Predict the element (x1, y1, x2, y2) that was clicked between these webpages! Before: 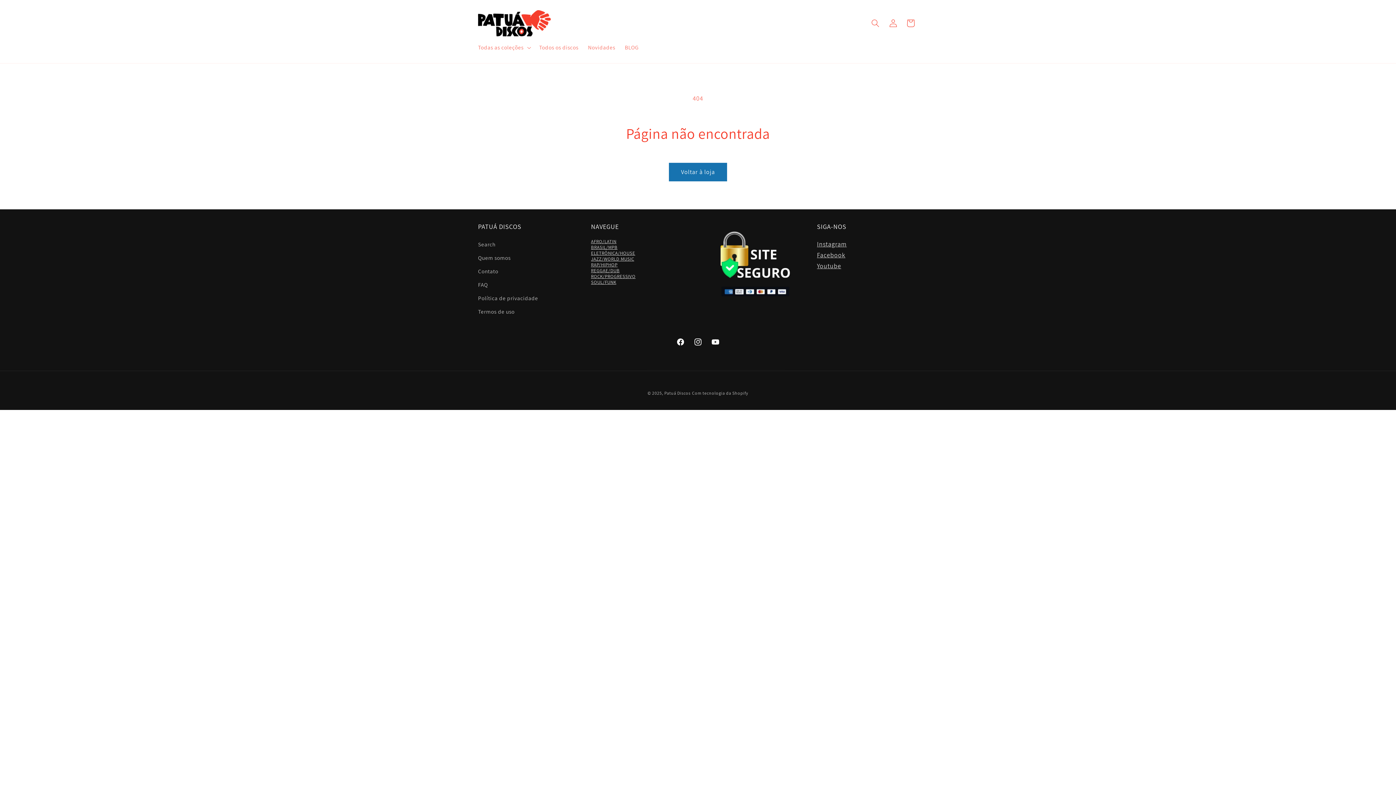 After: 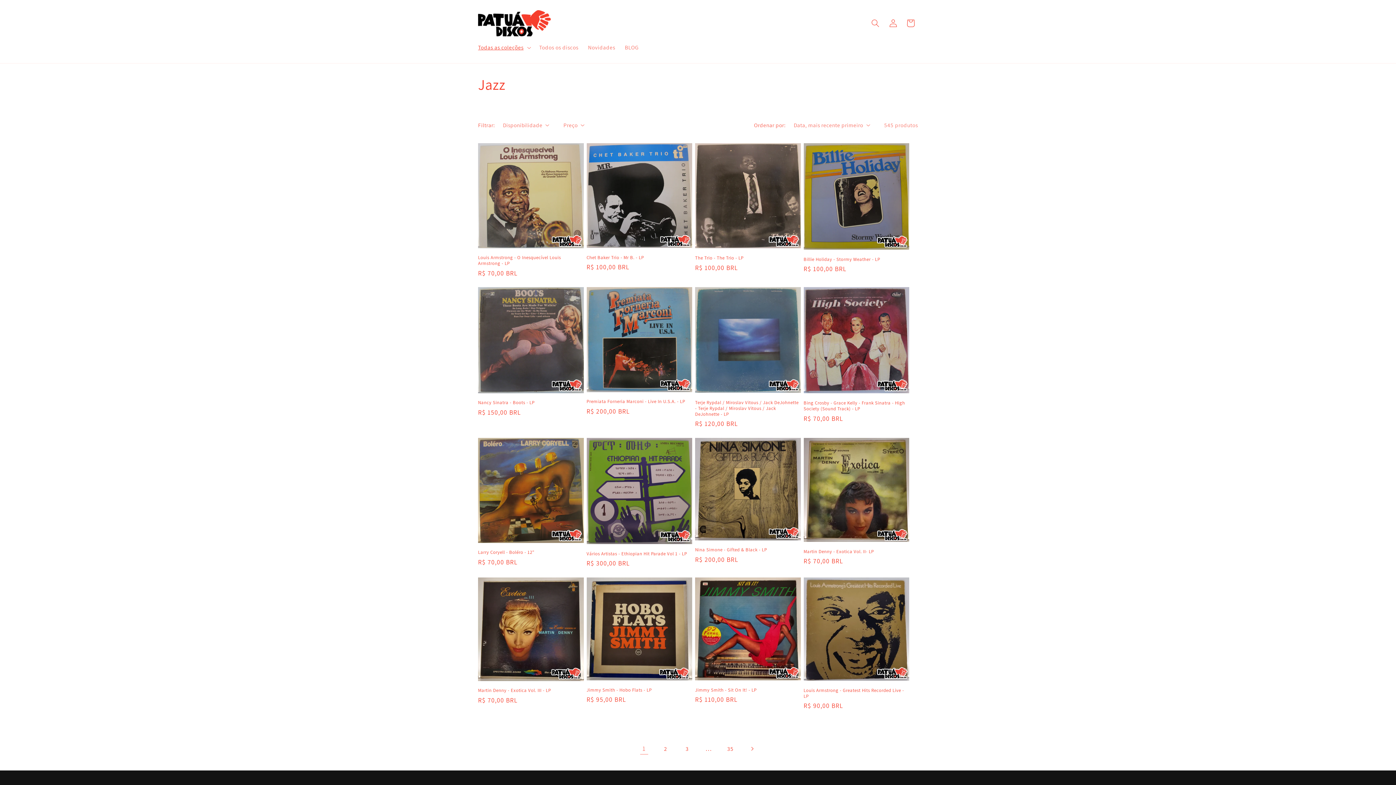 Action: label: JAZZ/WORLD MUSIC bbox: (591, 256, 634, 262)